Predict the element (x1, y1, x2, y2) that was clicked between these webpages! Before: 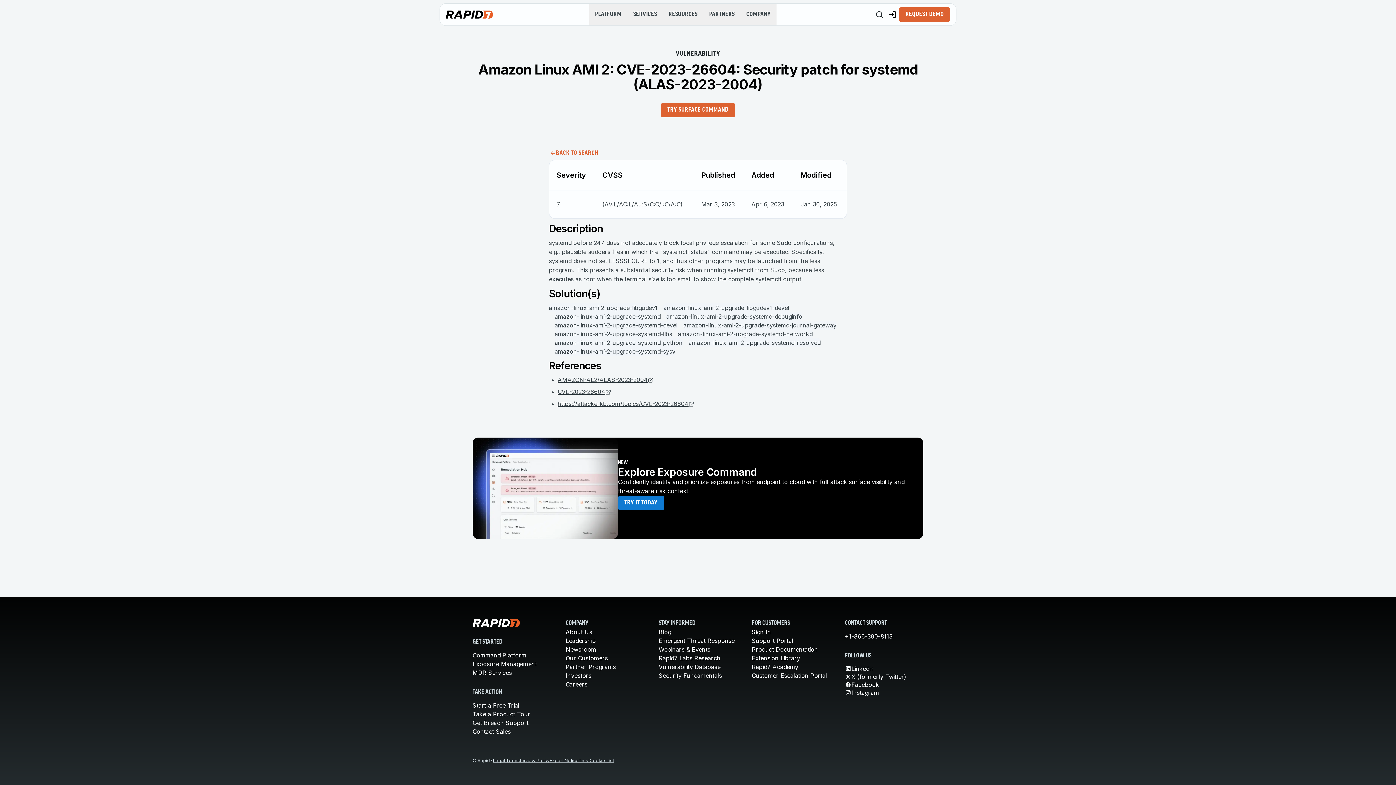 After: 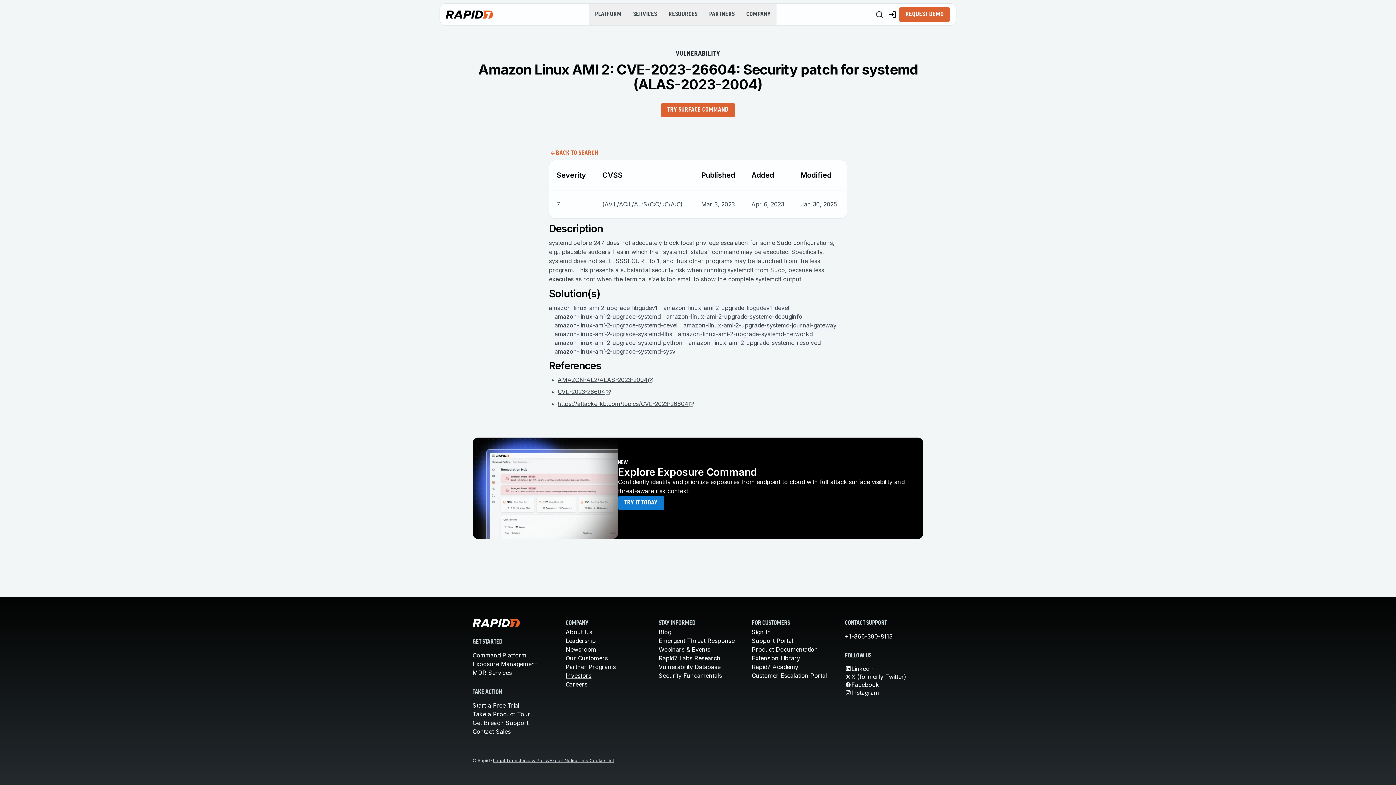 Action: label: Investors bbox: (565, 672, 591, 679)